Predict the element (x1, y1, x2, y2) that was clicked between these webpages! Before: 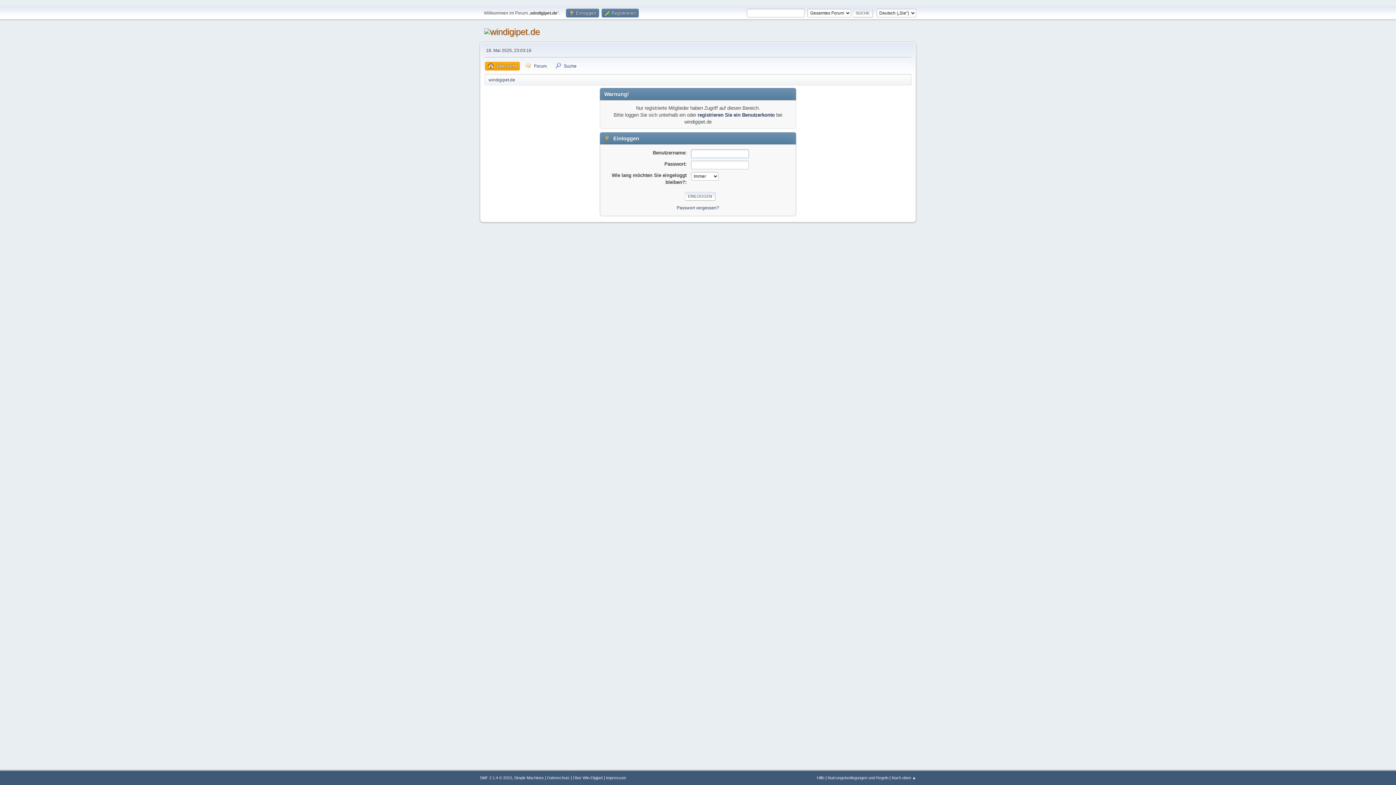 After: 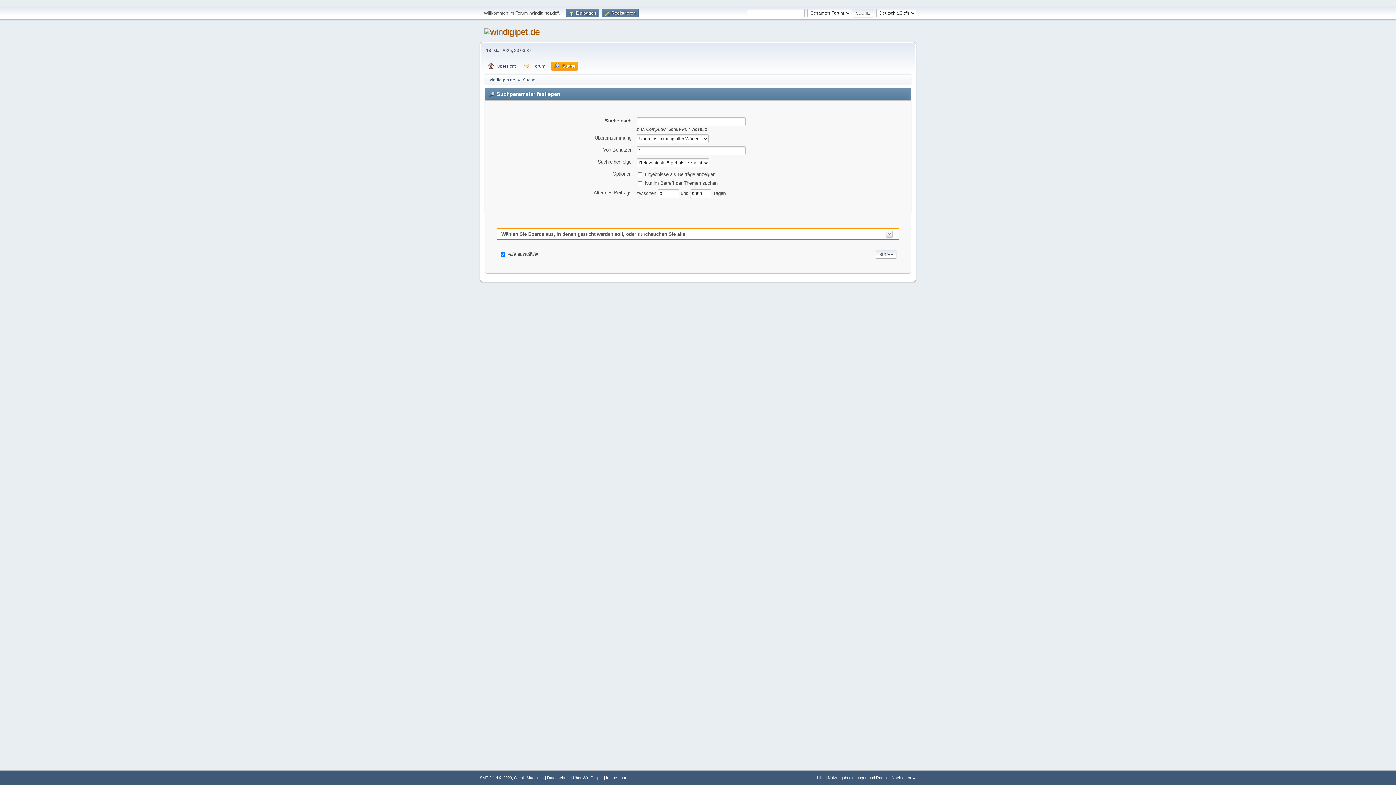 Action: bbox: (552, 61, 579, 70) label: Suche